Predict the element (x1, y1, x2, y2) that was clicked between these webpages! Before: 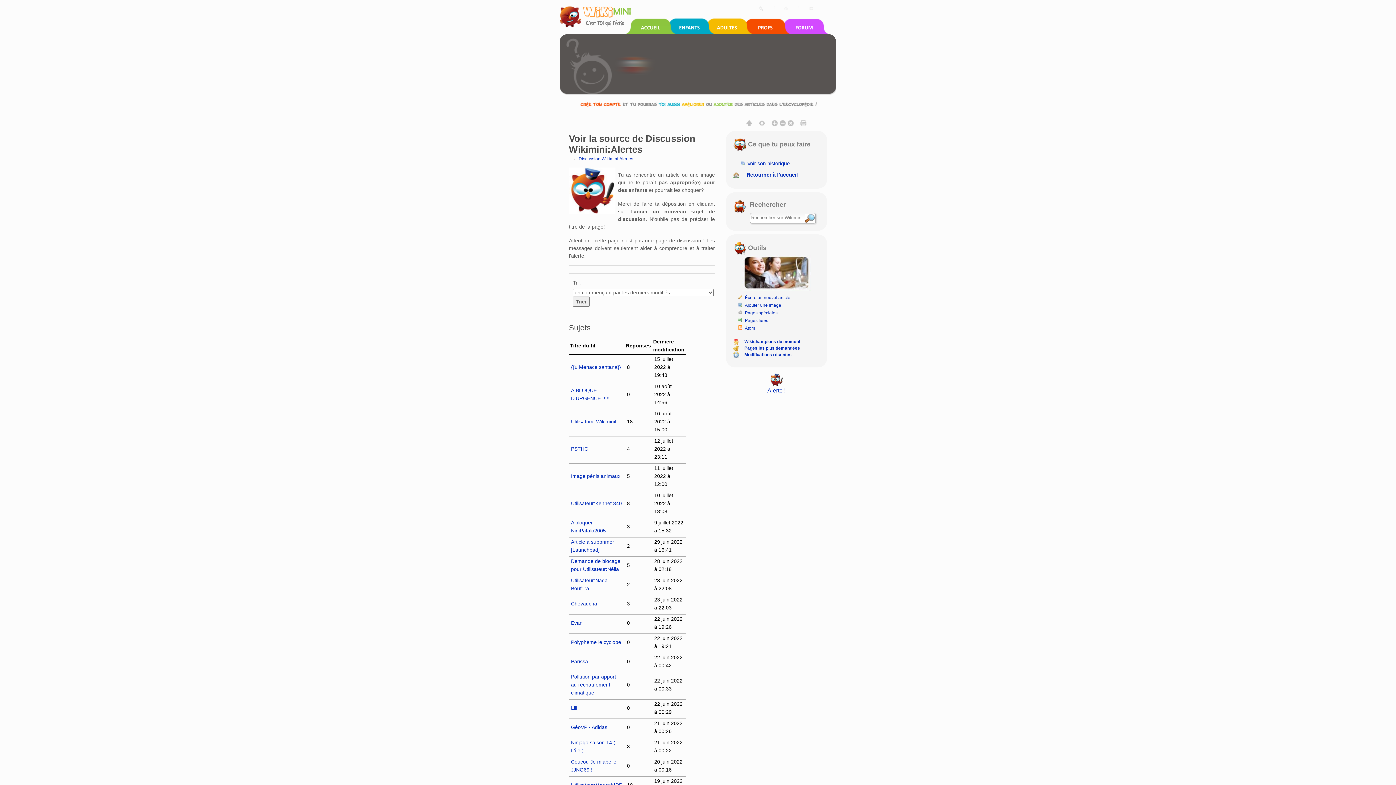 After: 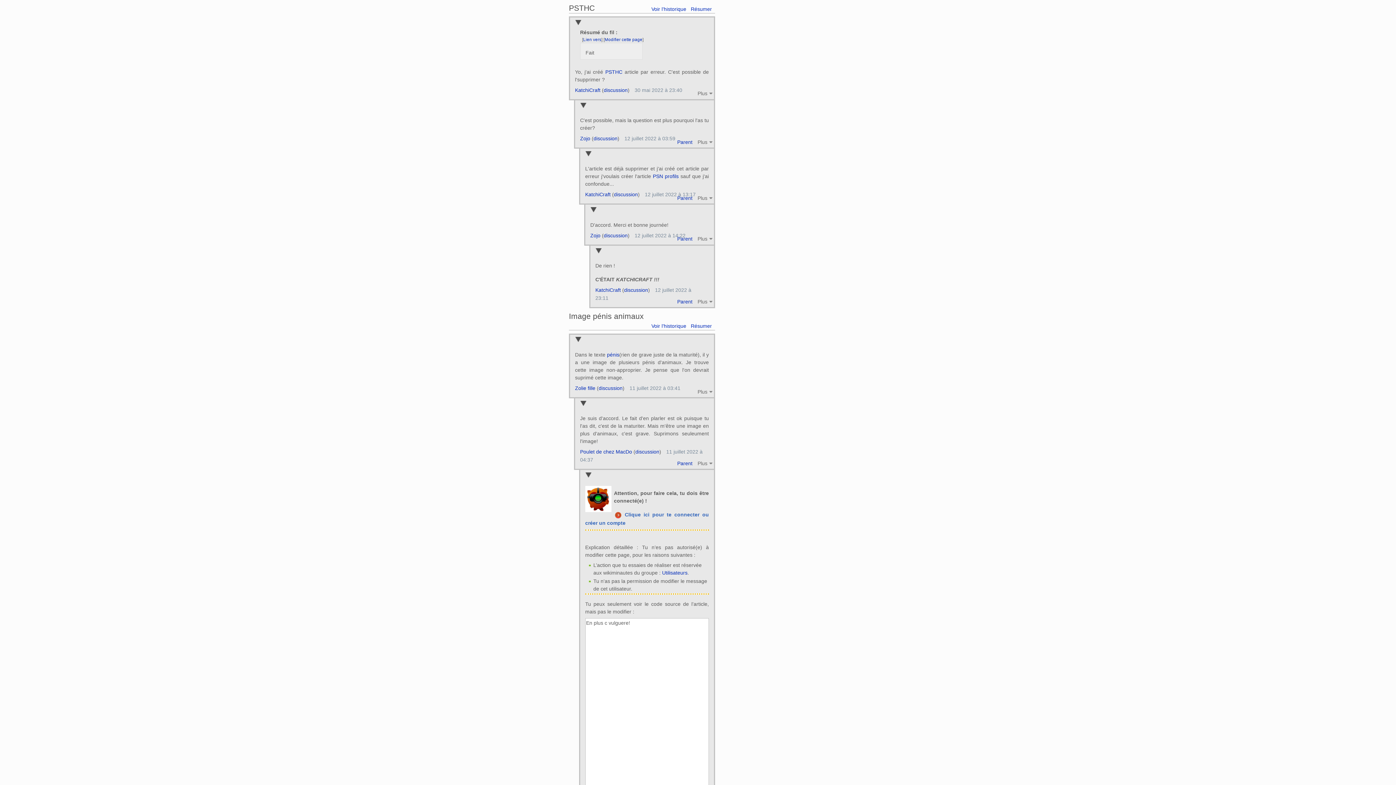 Action: bbox: (571, 446, 588, 451) label: PSTHC